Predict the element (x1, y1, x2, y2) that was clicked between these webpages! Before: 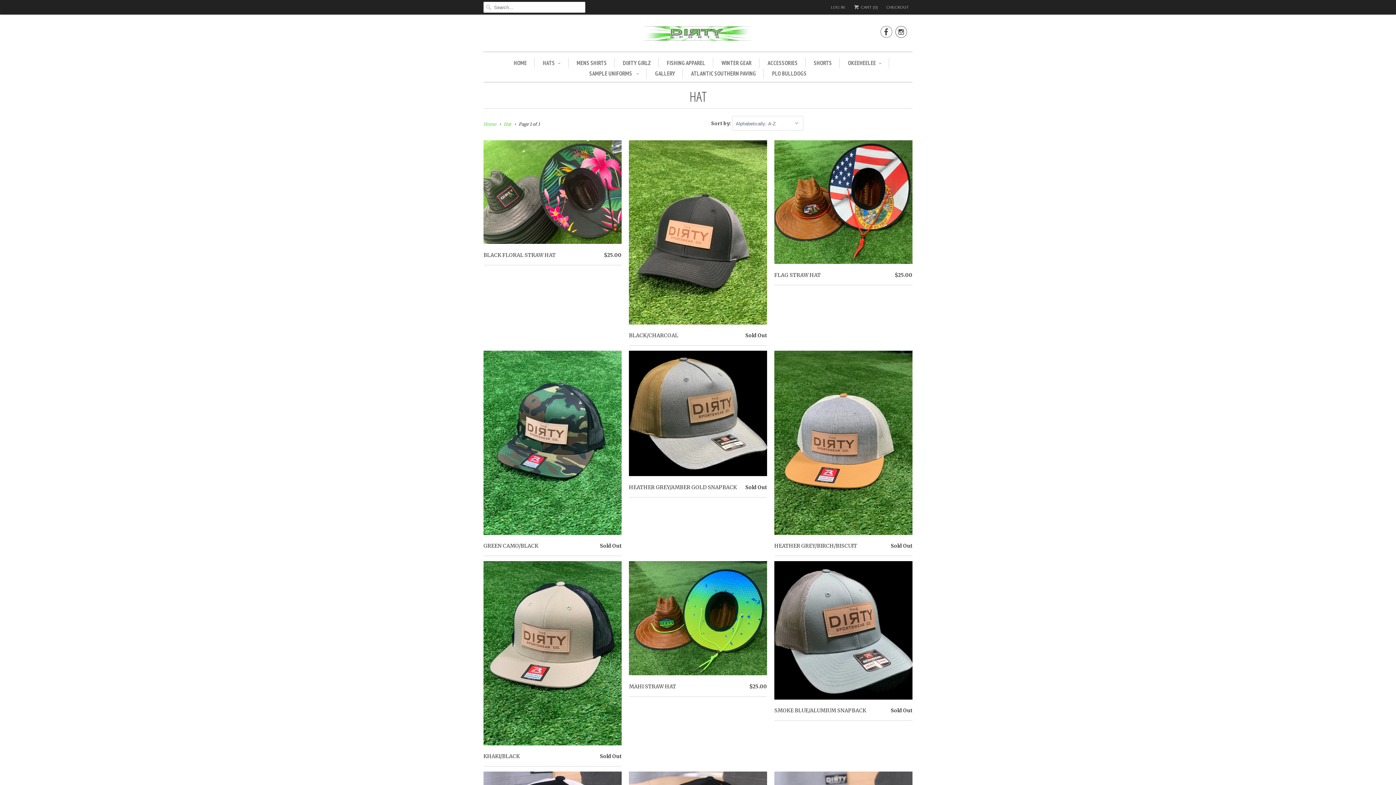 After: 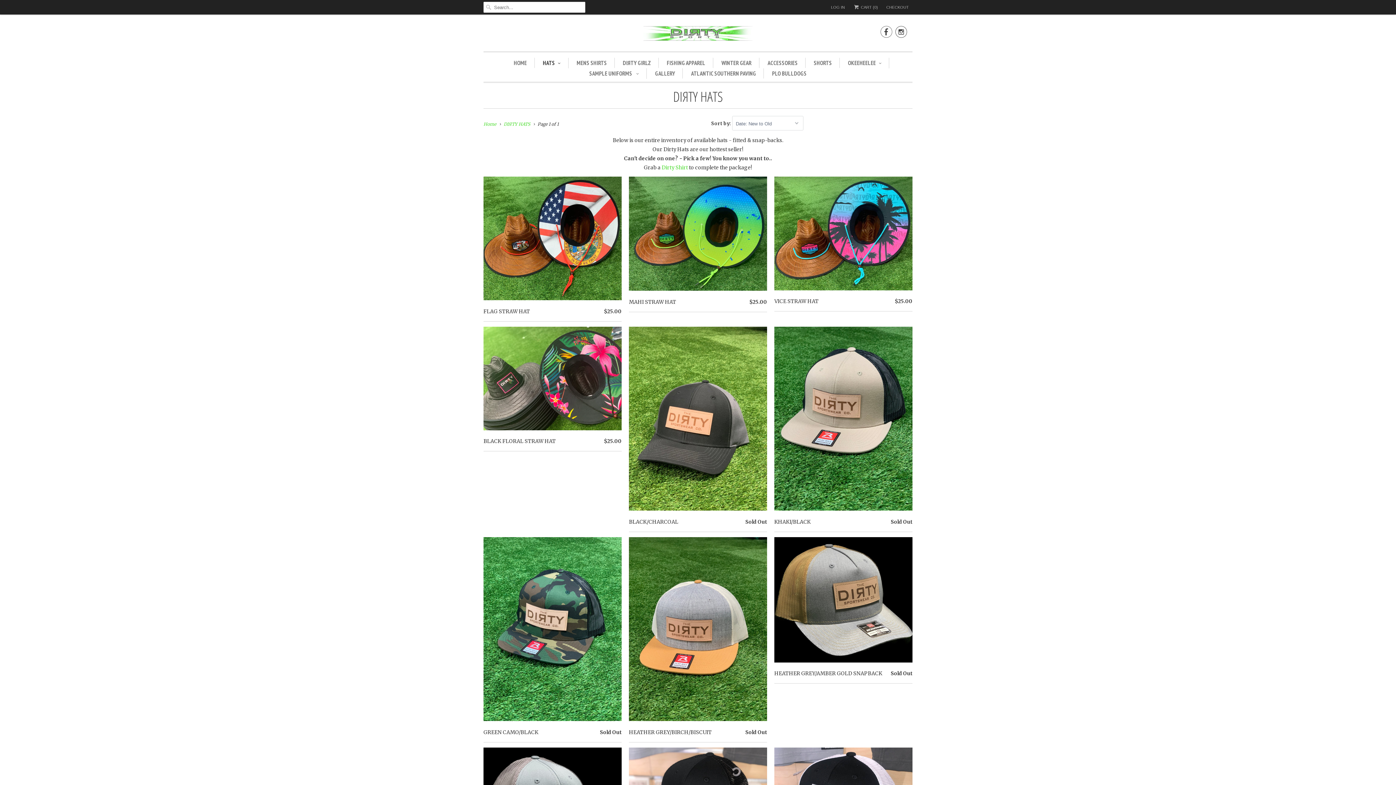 Action: bbox: (543, 57, 560, 68) label: HATS